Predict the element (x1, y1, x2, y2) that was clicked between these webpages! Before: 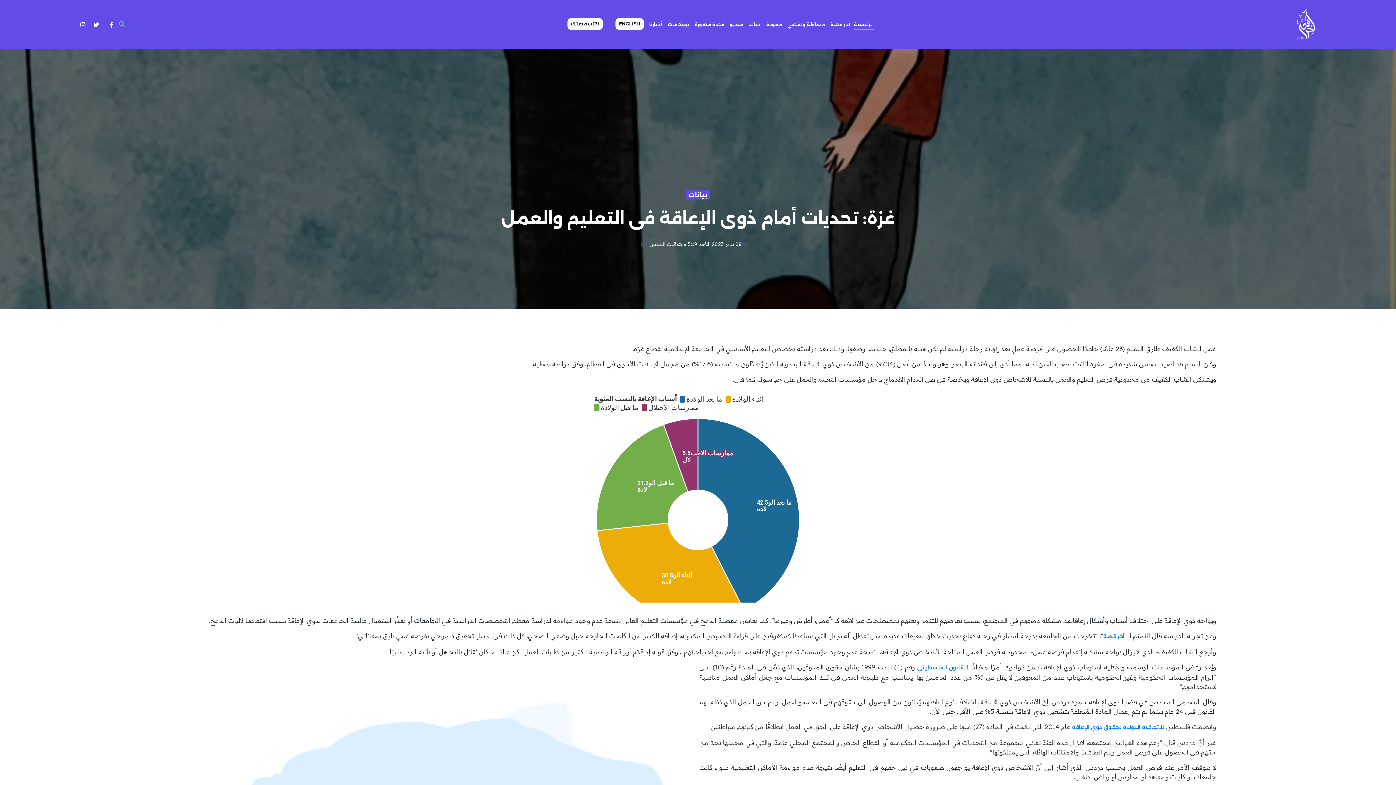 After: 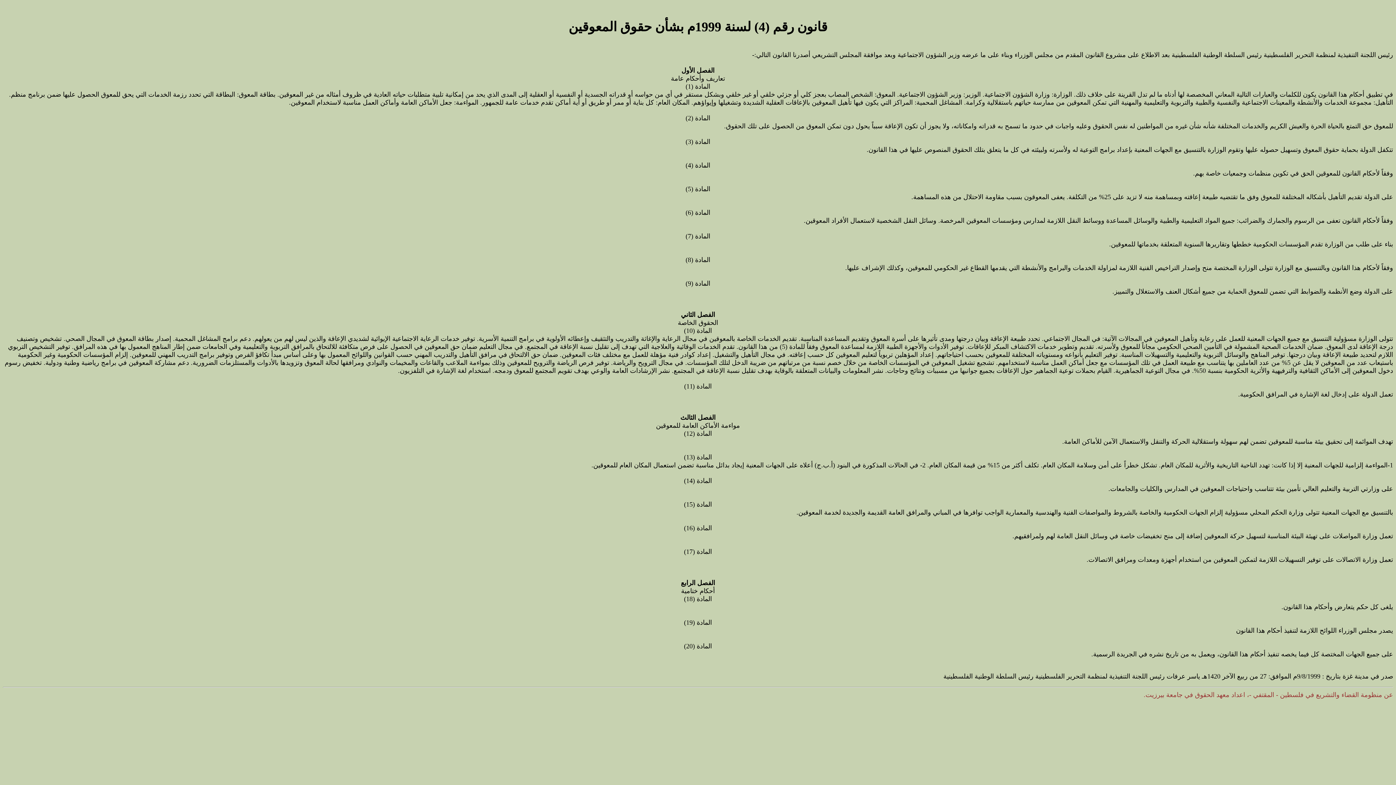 Action: label: للقانون الفلسطيني bbox: (917, 664, 968, 671)